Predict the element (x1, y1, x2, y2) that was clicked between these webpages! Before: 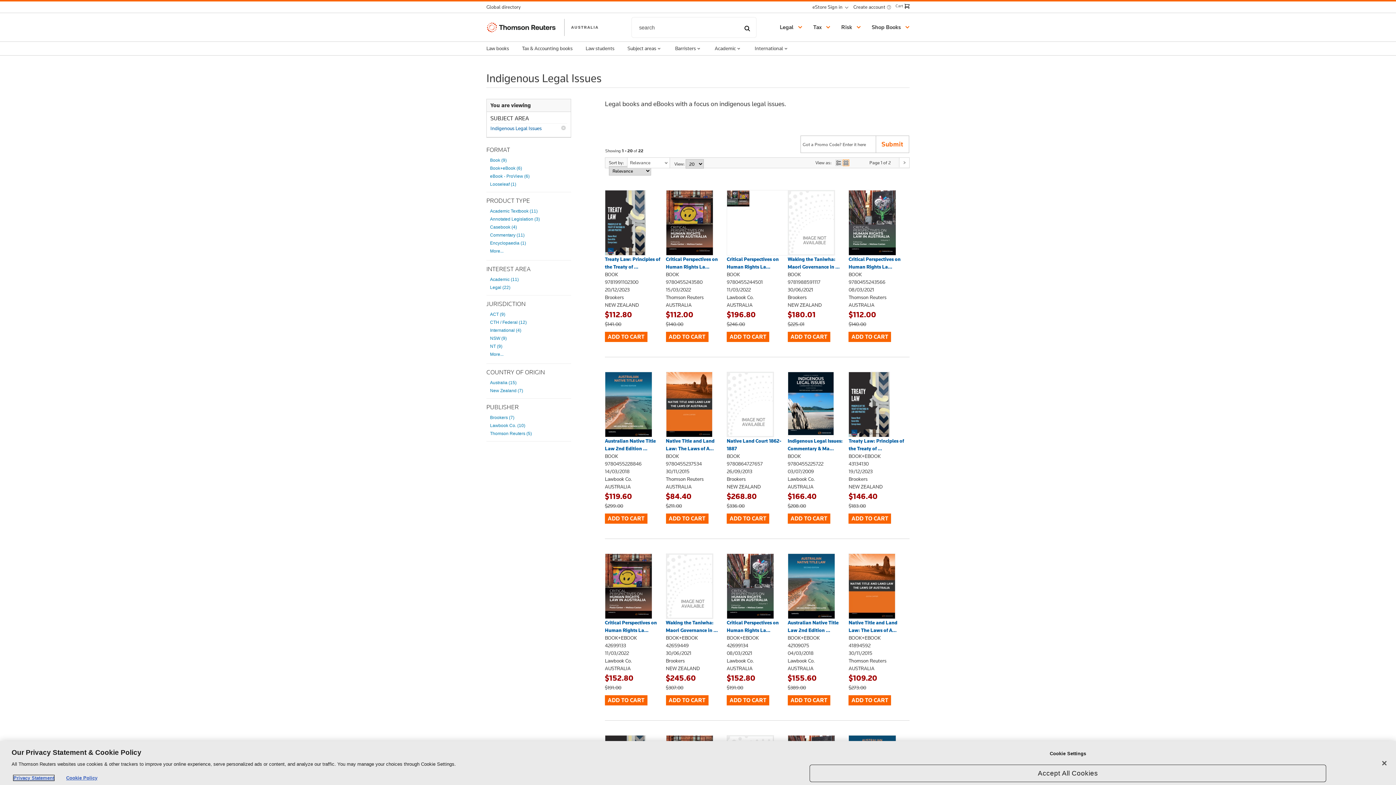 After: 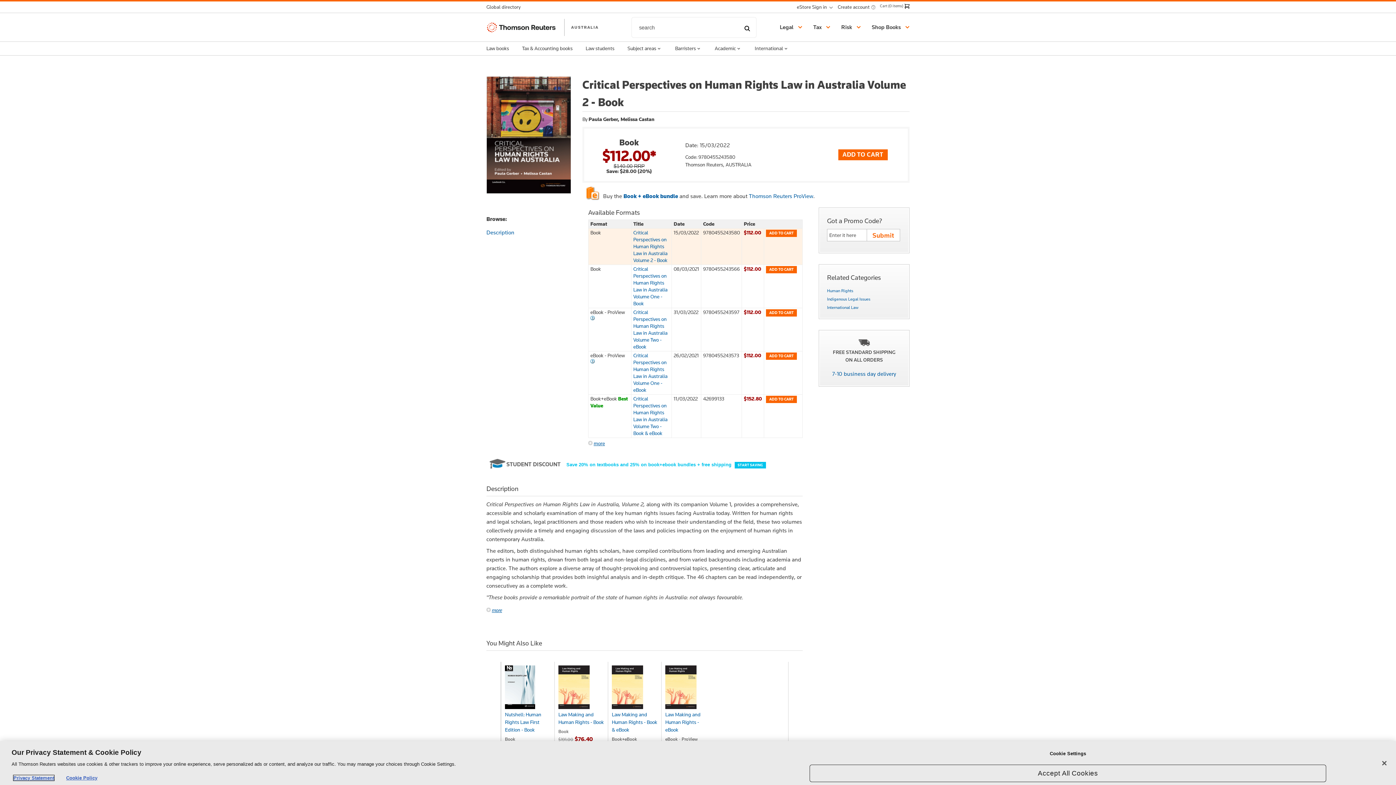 Action: bbox: (666, 250, 713, 257)